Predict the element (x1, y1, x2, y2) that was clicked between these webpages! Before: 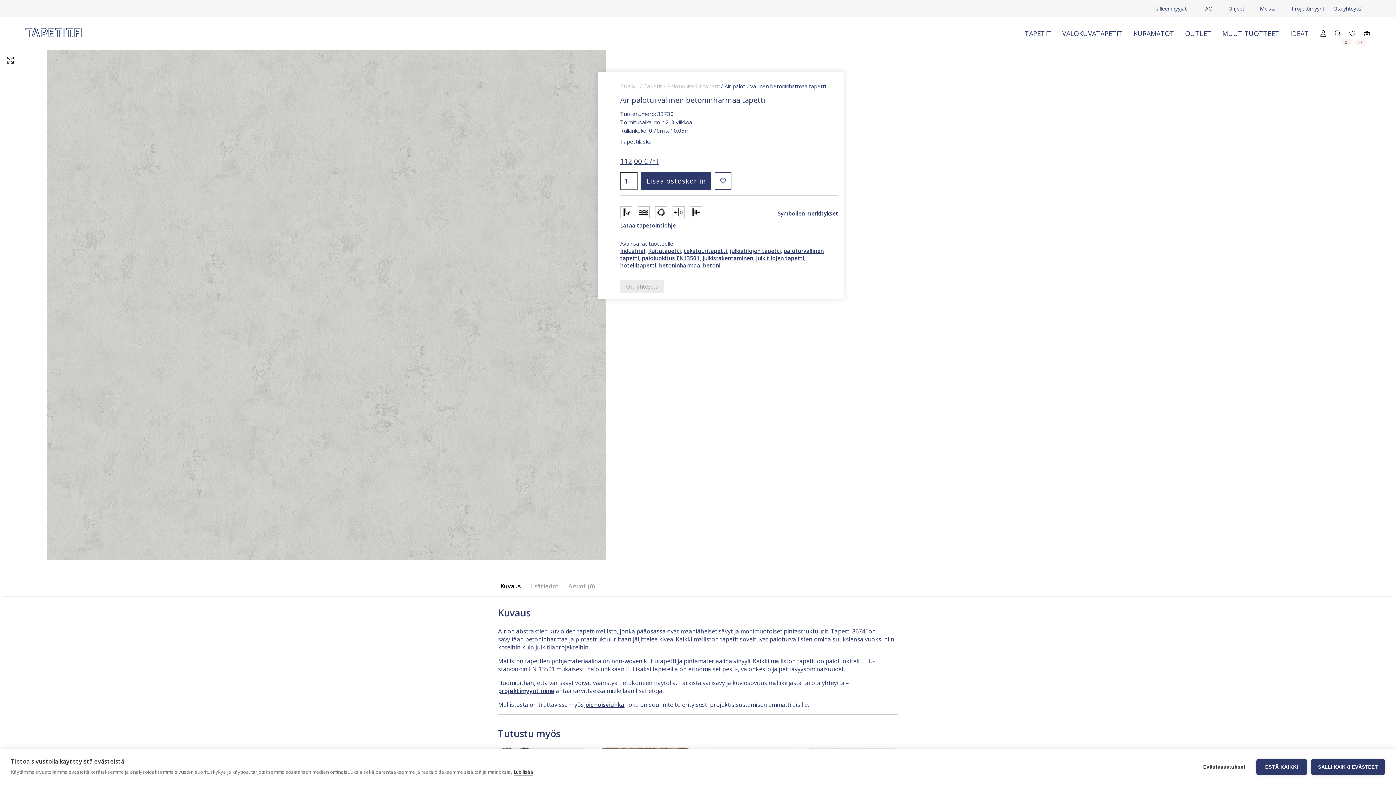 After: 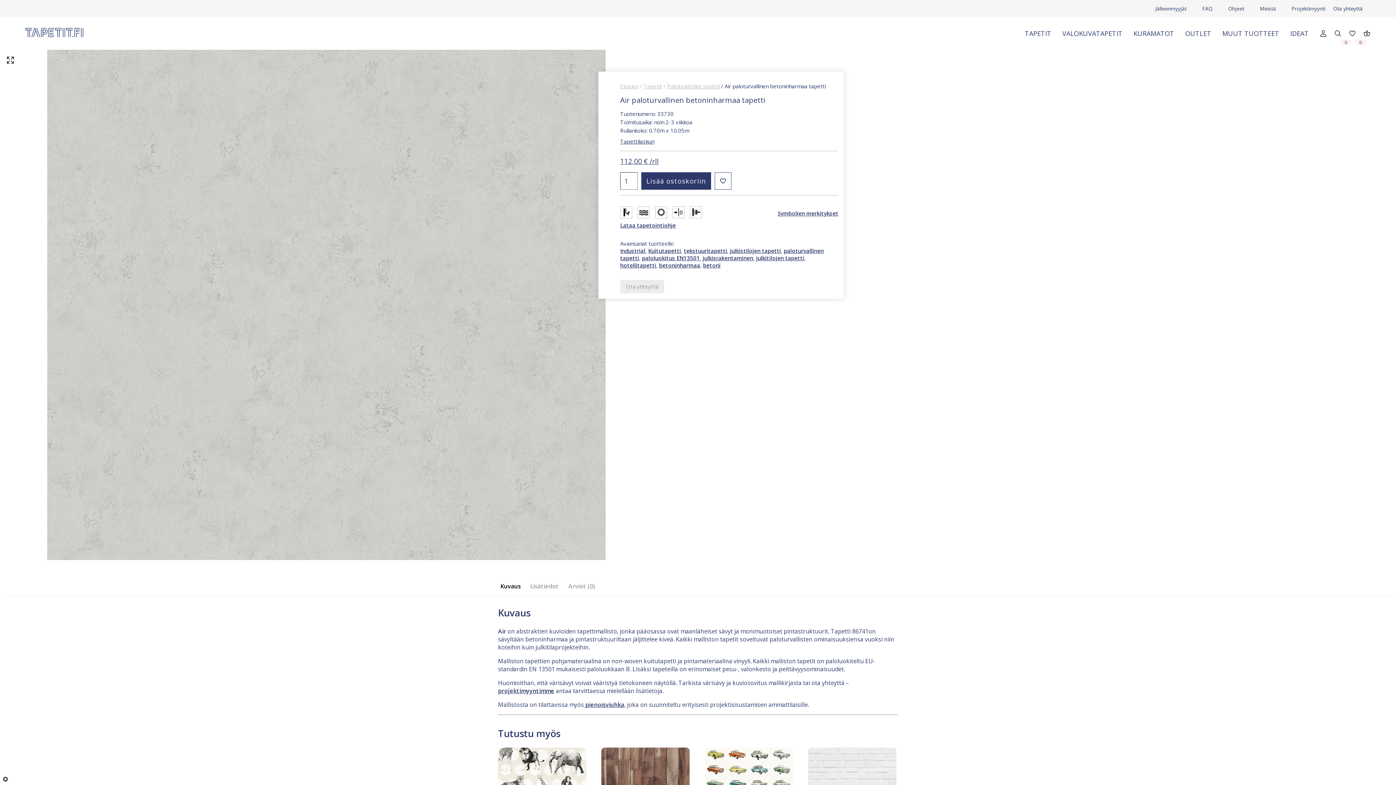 Action: bbox: (1256, 759, 1307, 775) label: ESTÄ KAIKKI